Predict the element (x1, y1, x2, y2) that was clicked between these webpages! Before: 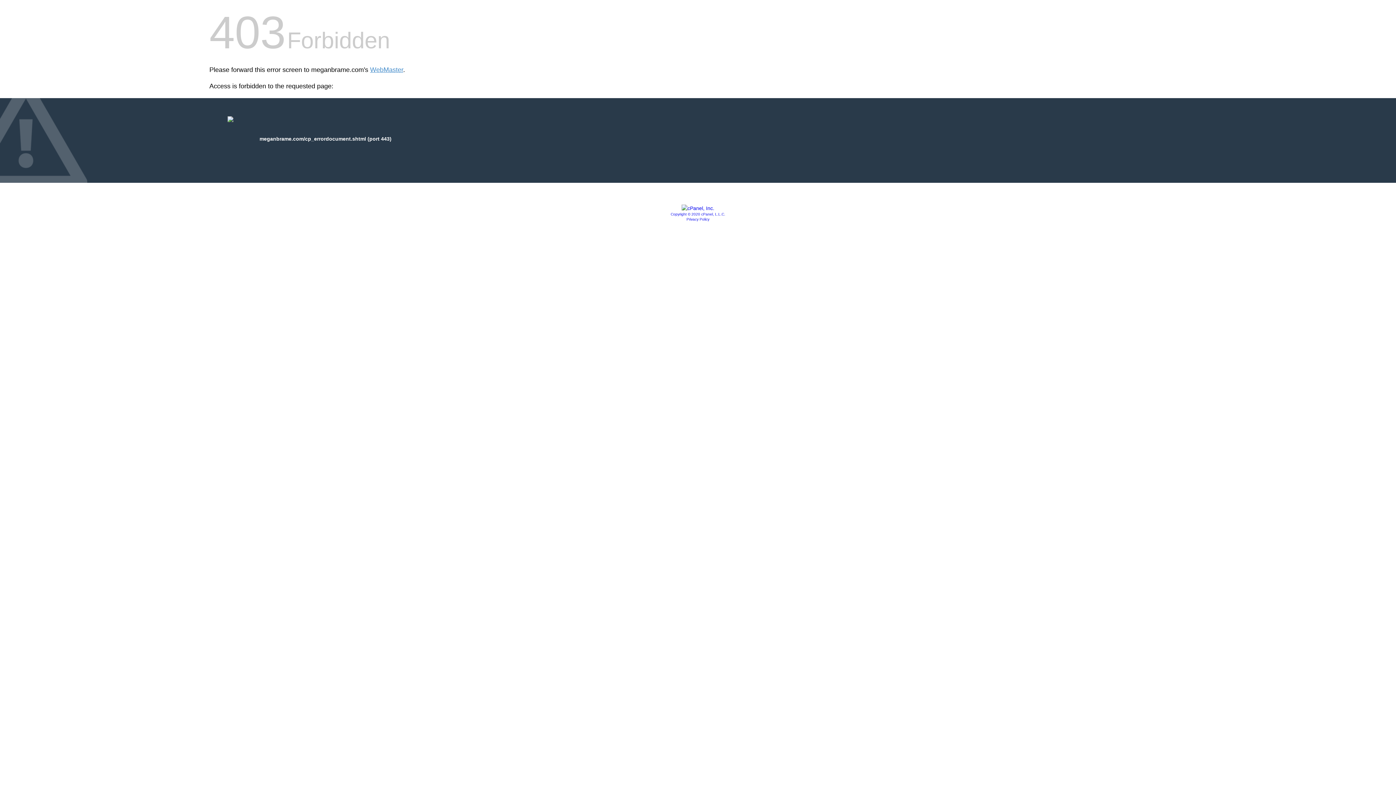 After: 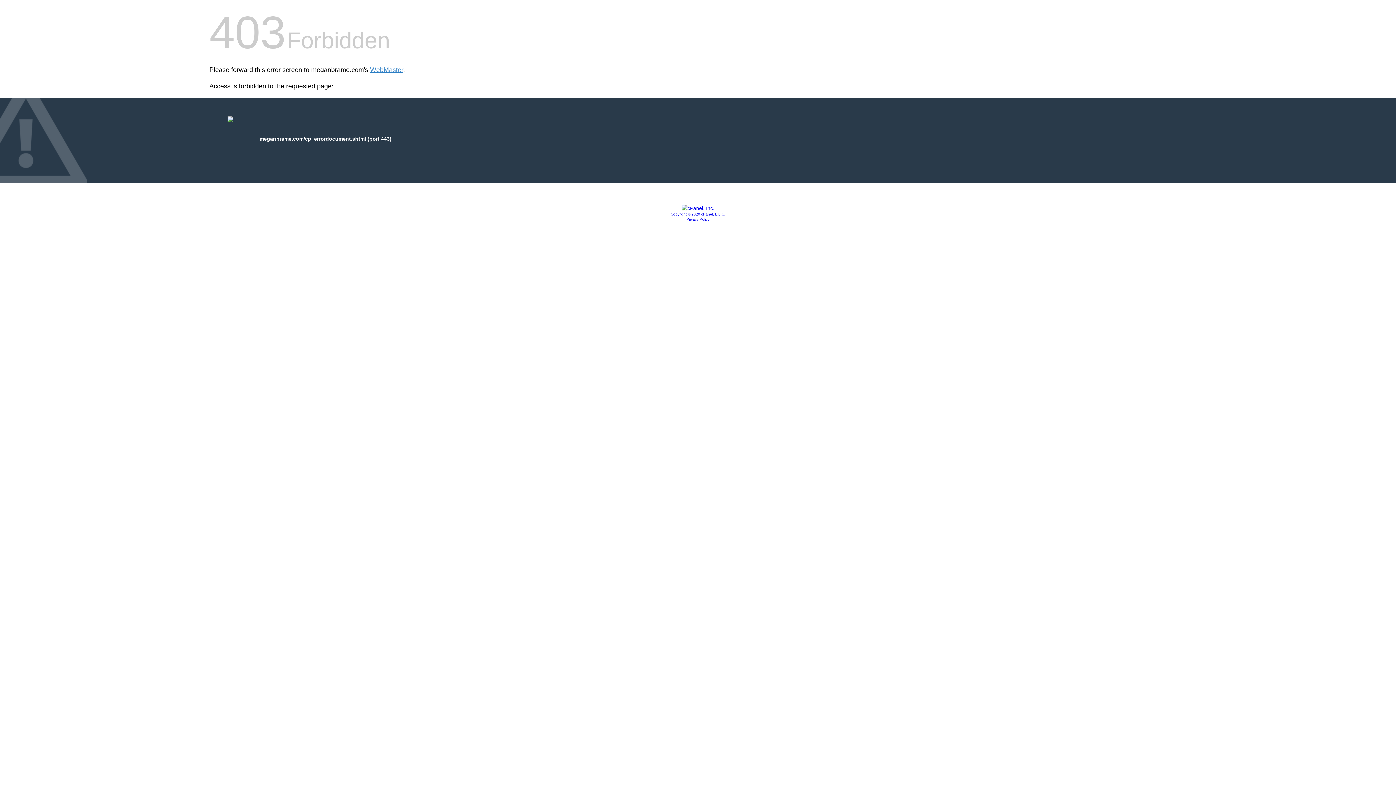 Action: bbox: (681, 205, 714, 211)